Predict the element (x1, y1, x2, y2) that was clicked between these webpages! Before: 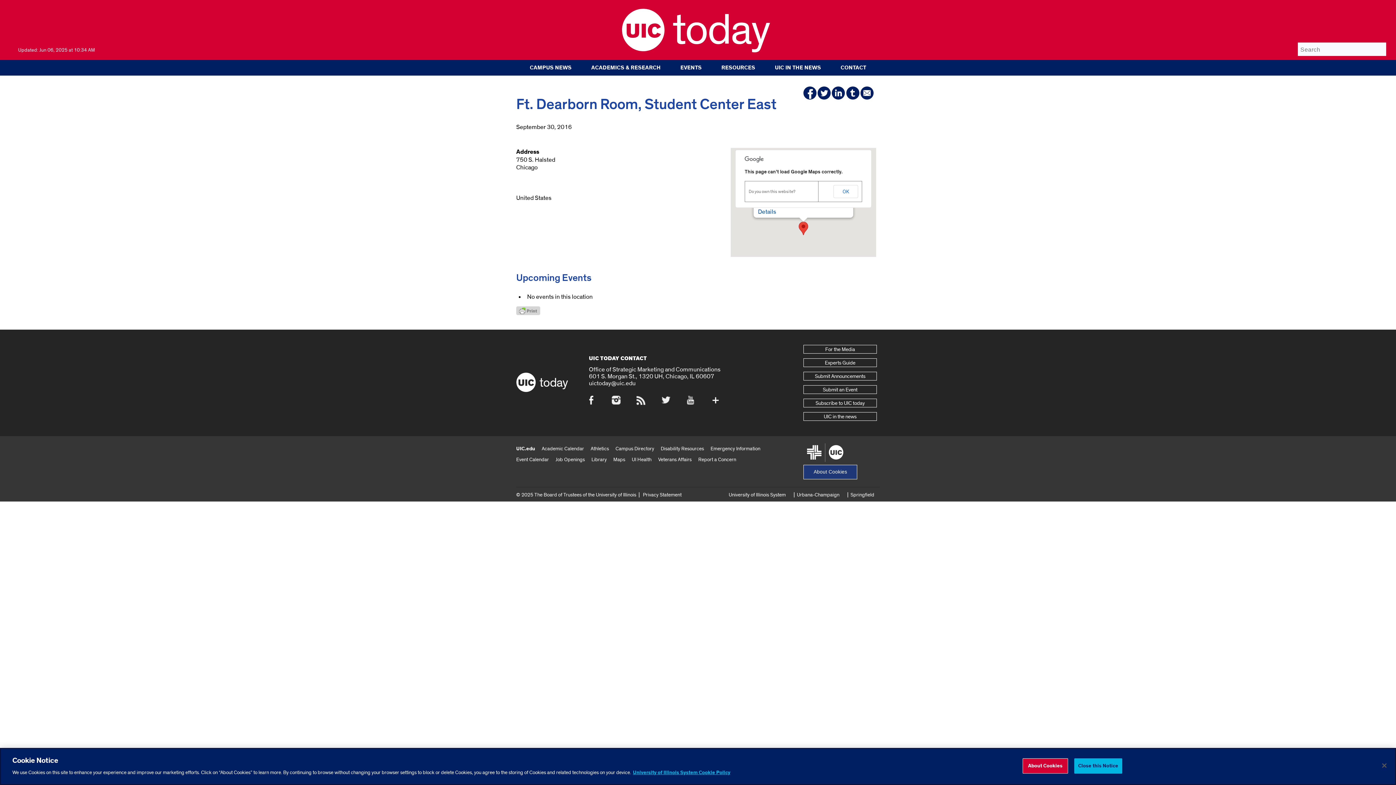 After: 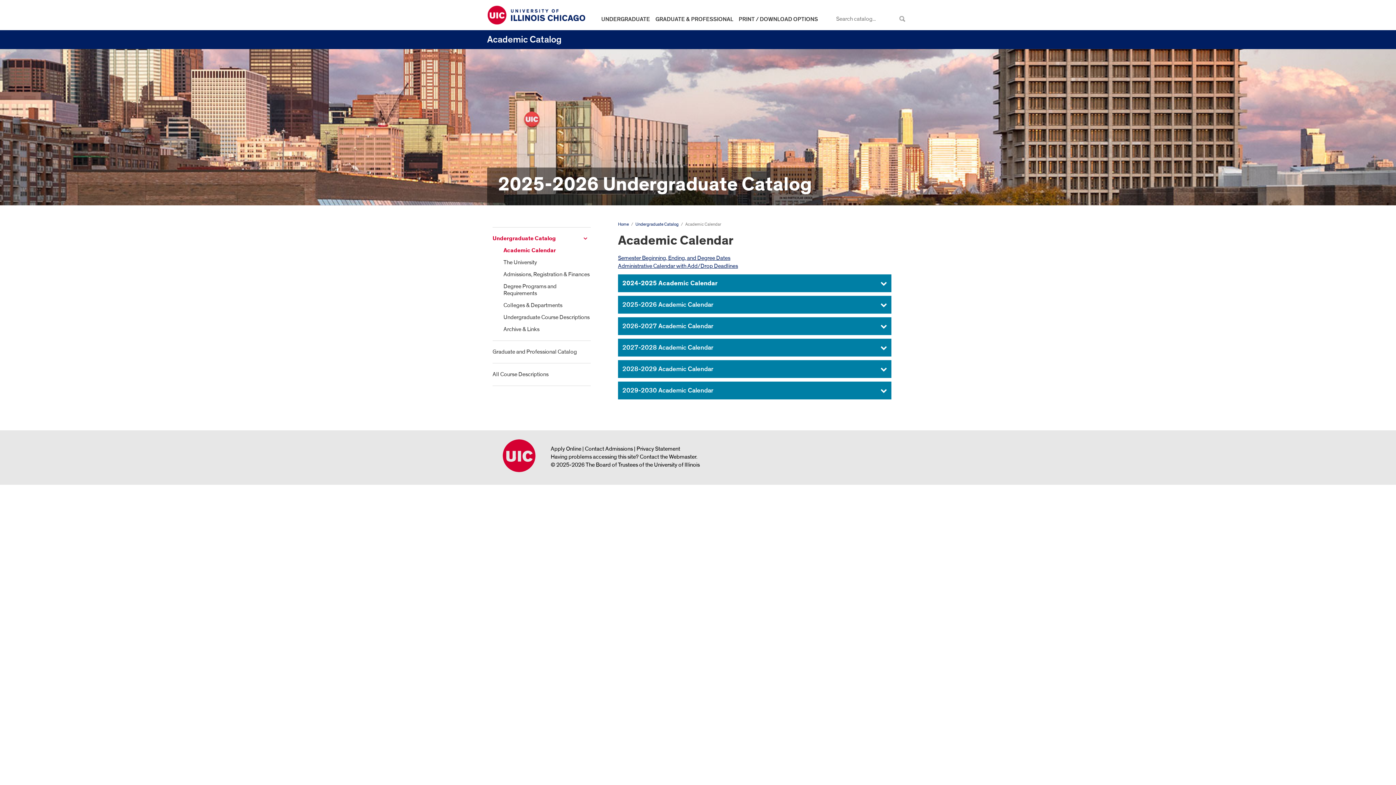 Action: bbox: (541, 445, 584, 452) label: Academic Calendar